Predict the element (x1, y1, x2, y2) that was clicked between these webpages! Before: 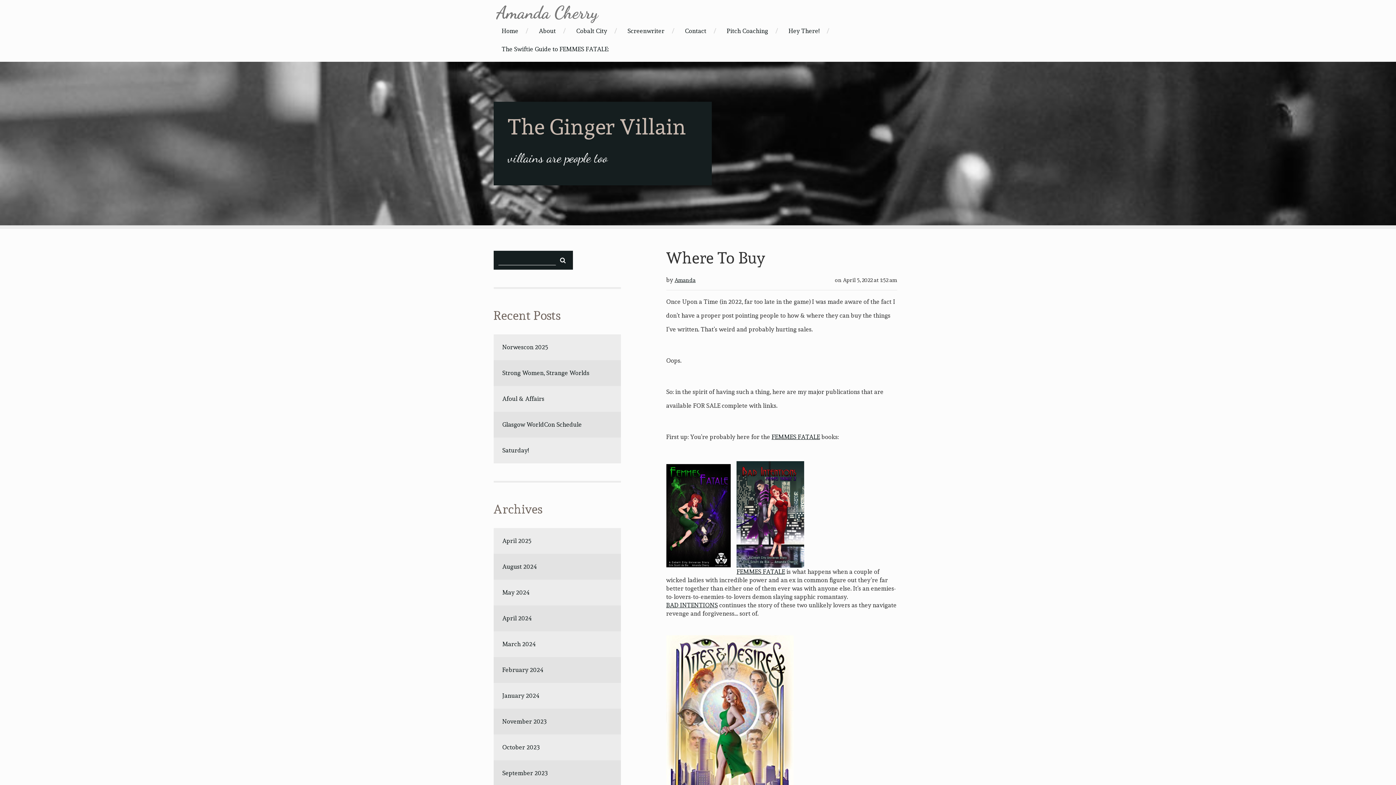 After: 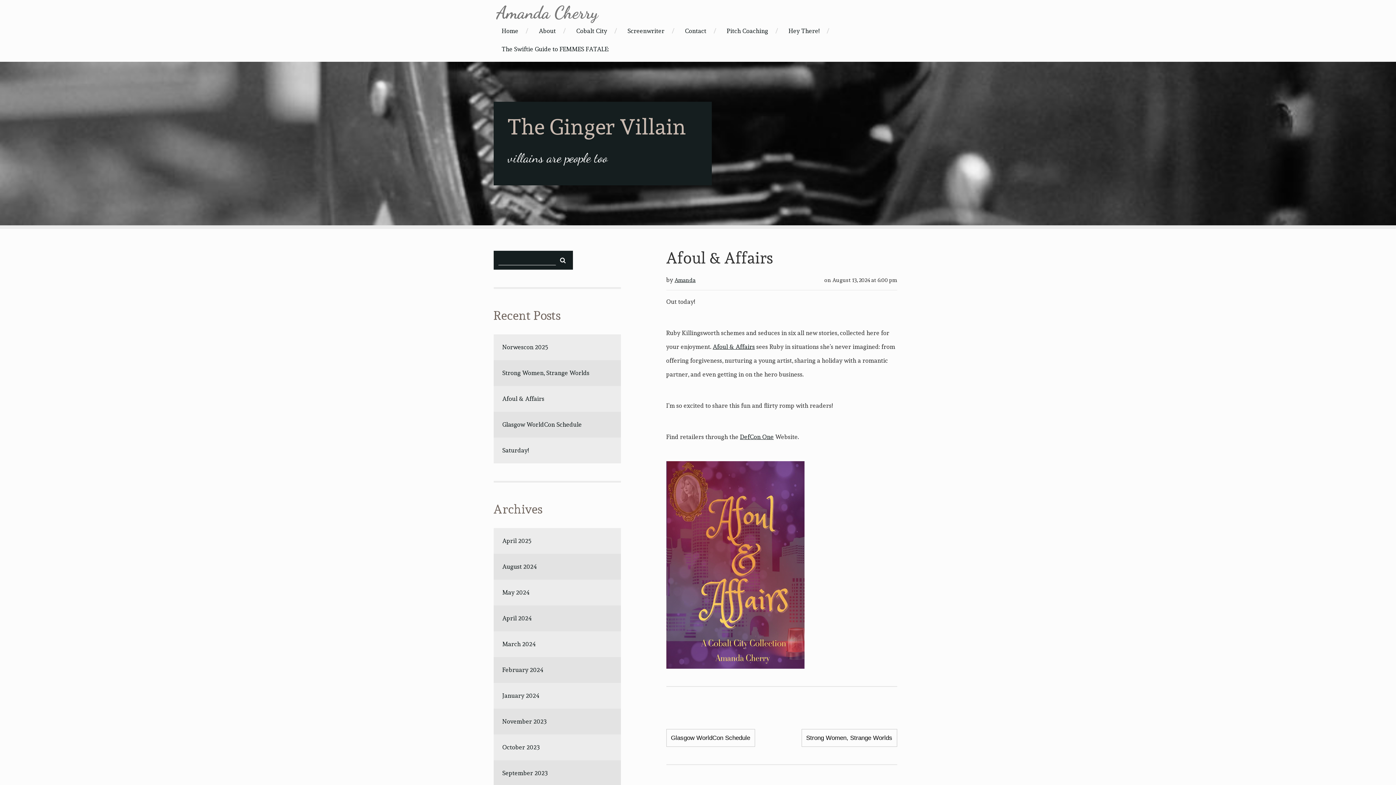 Action: bbox: (502, 395, 544, 402) label: Afoul & Affairs